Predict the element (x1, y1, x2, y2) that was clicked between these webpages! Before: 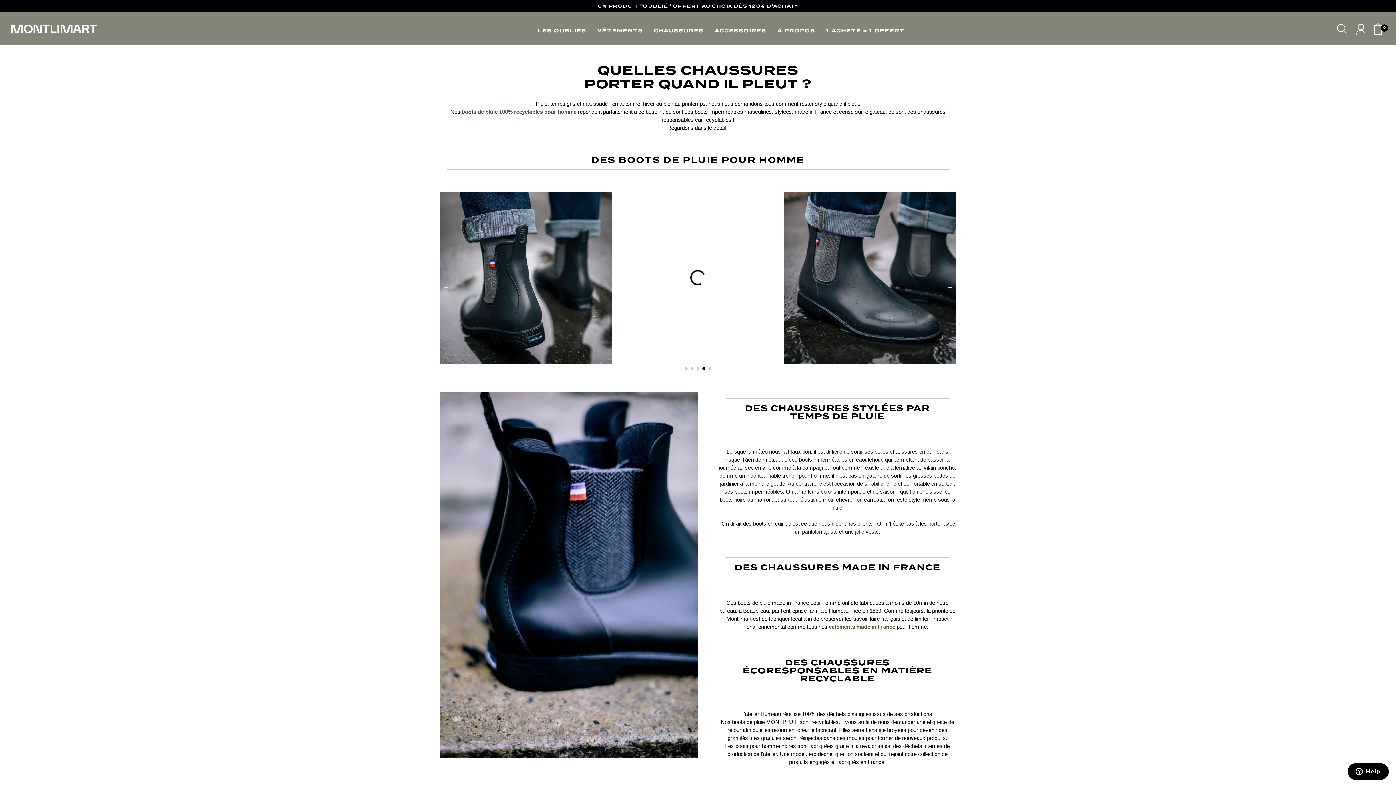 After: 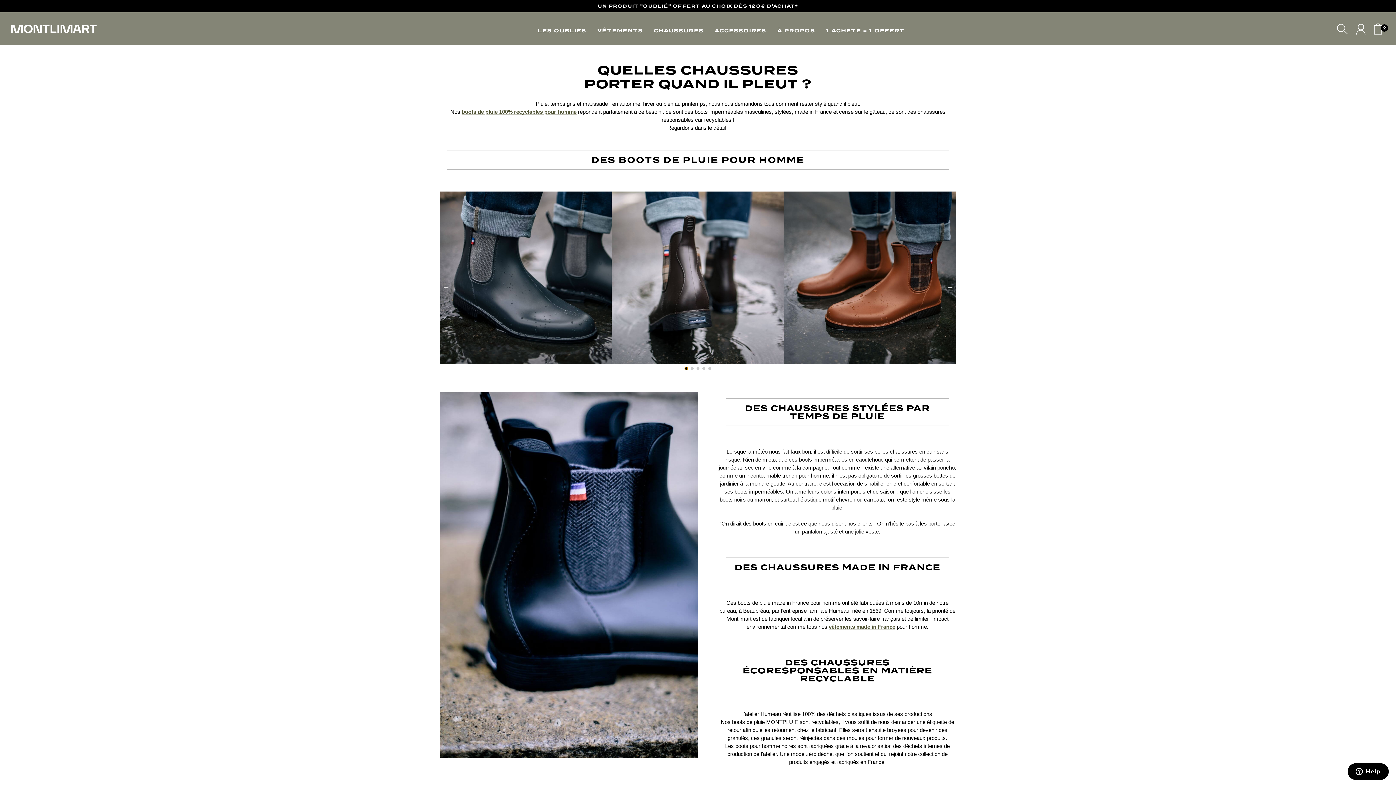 Action: label: Go to slide 1 bbox: (685, 367, 688, 370)